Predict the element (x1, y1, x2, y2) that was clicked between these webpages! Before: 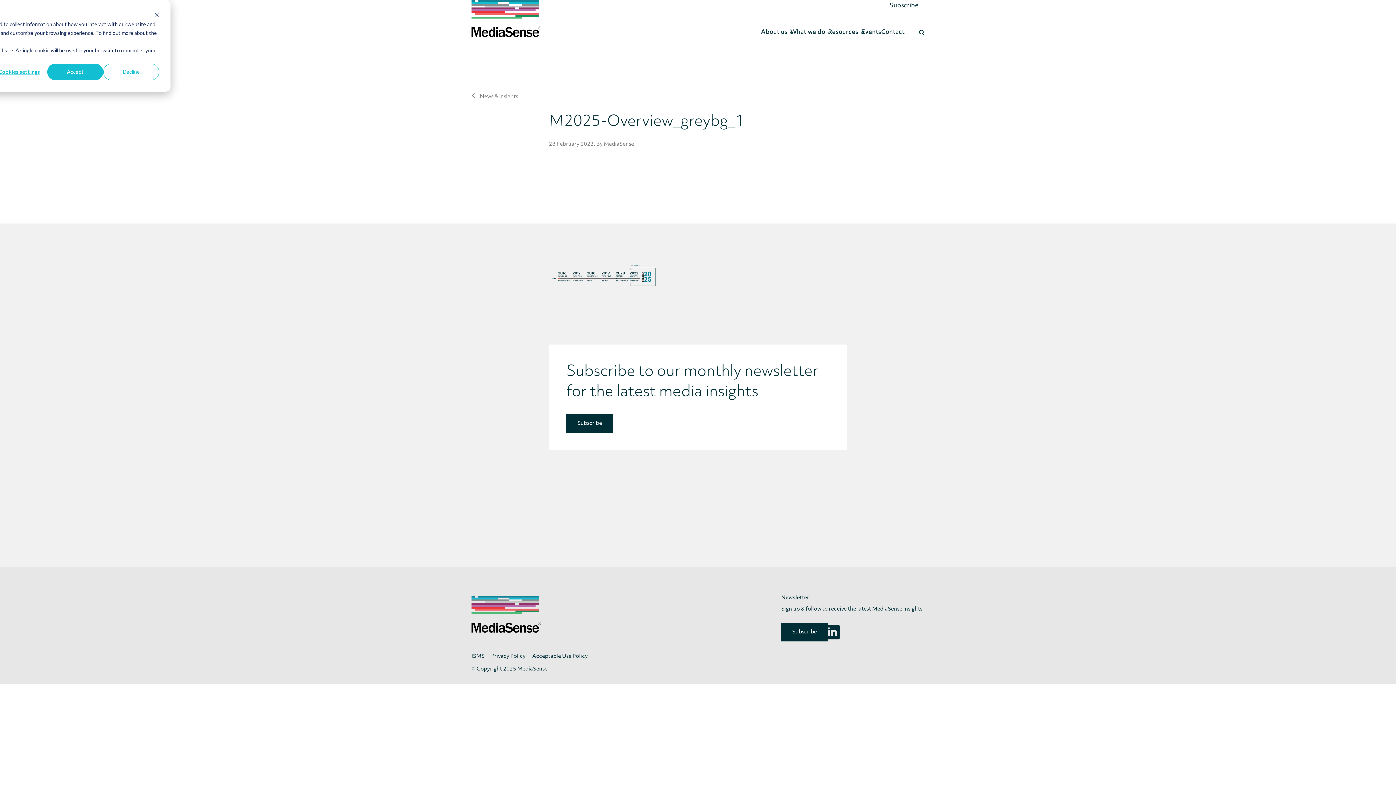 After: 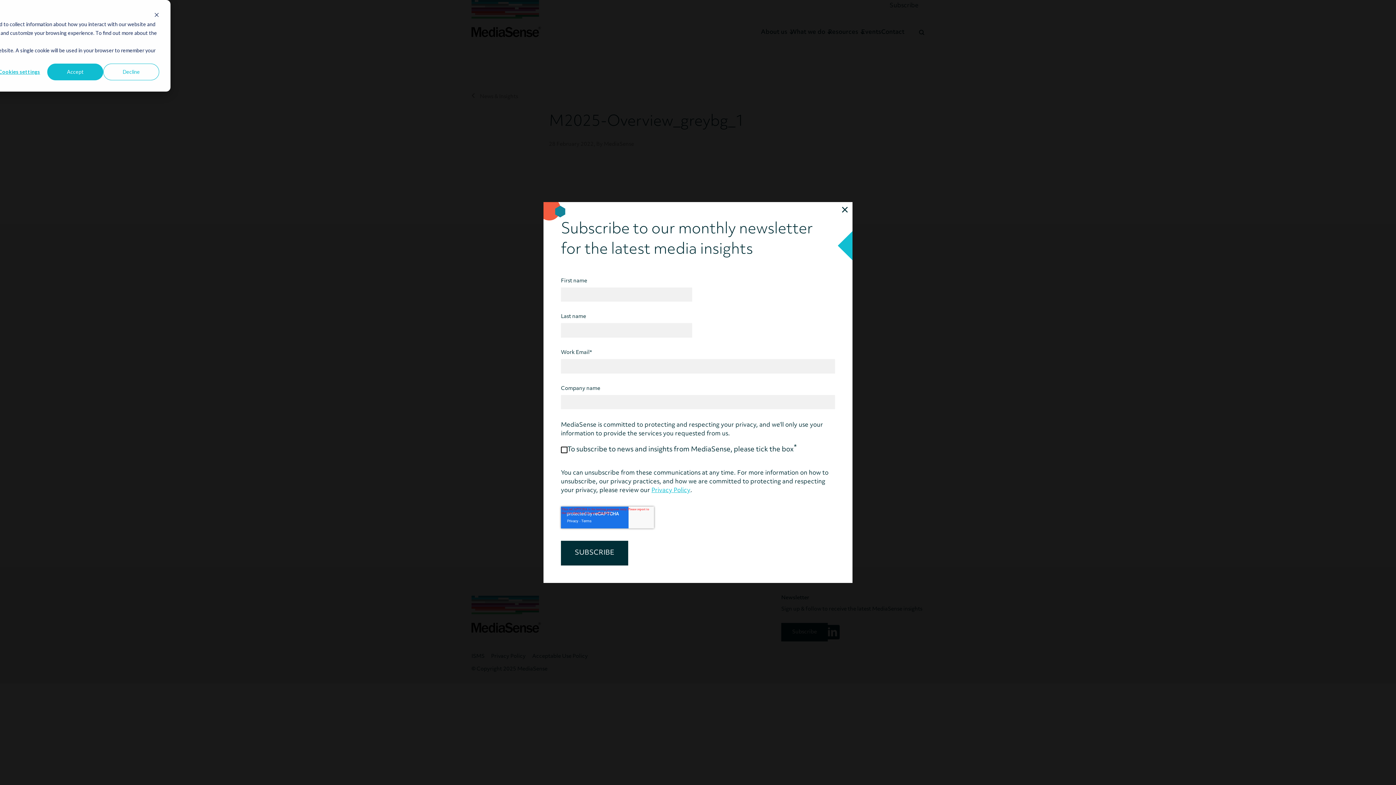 Action: label: Subscribe bbox: (781, 623, 828, 641)